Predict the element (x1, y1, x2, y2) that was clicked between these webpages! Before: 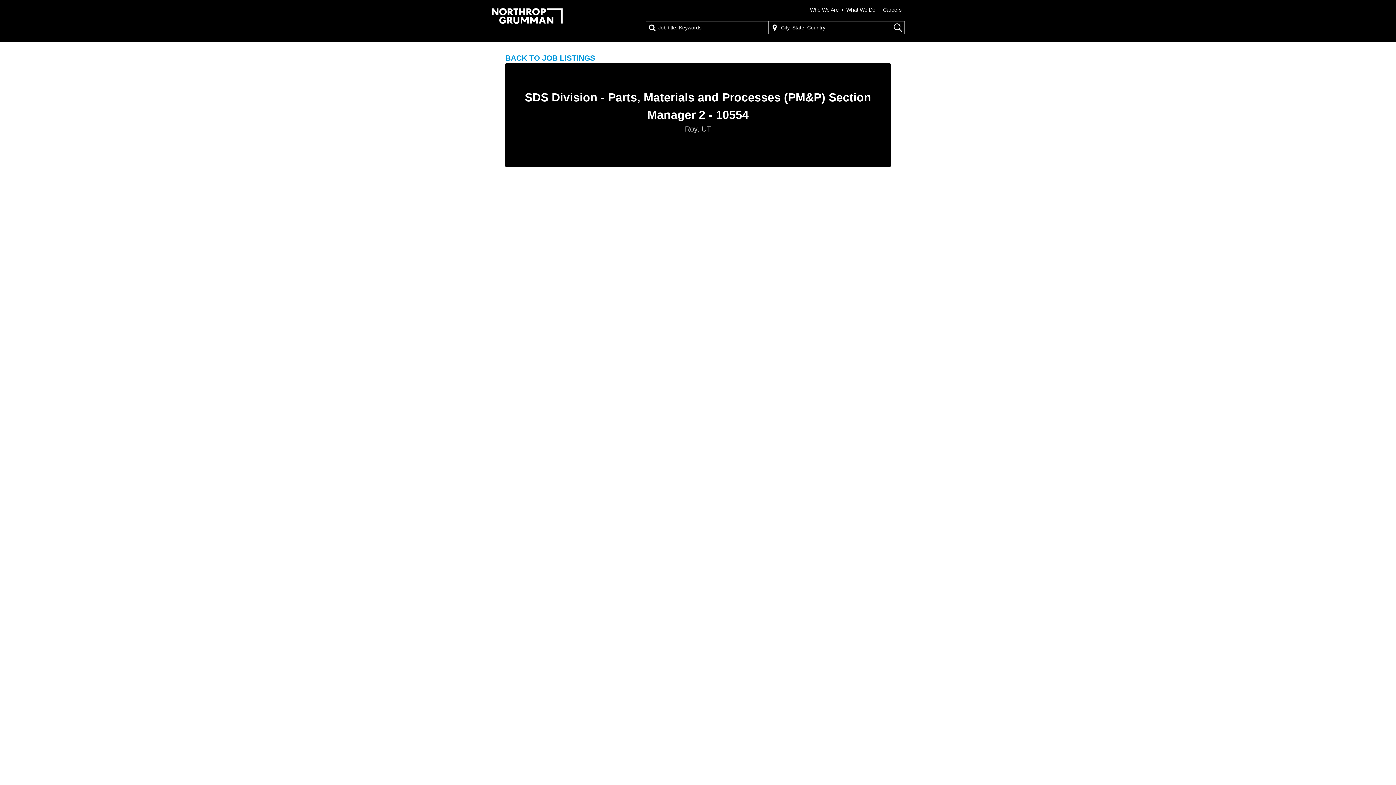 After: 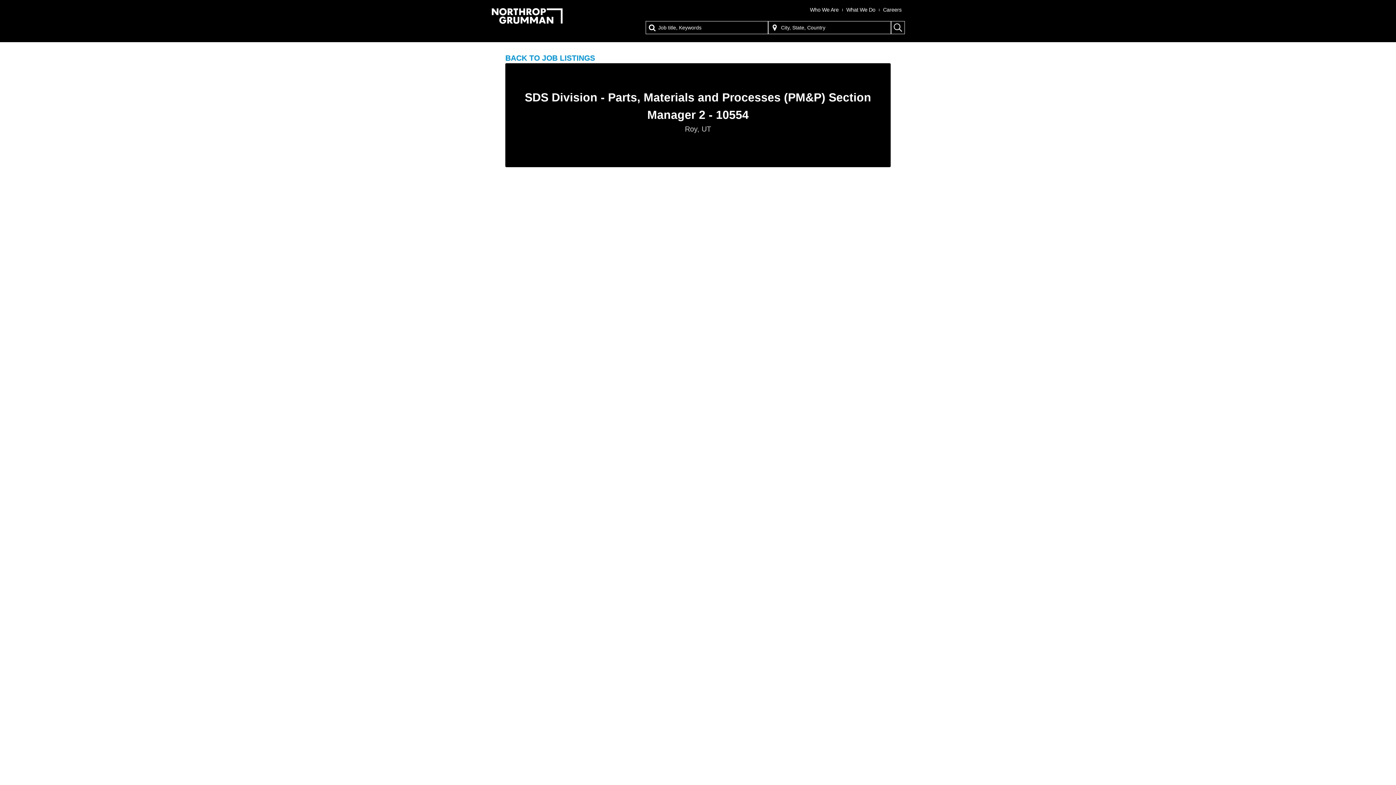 Action: bbox: (490, 7, 563, 24)